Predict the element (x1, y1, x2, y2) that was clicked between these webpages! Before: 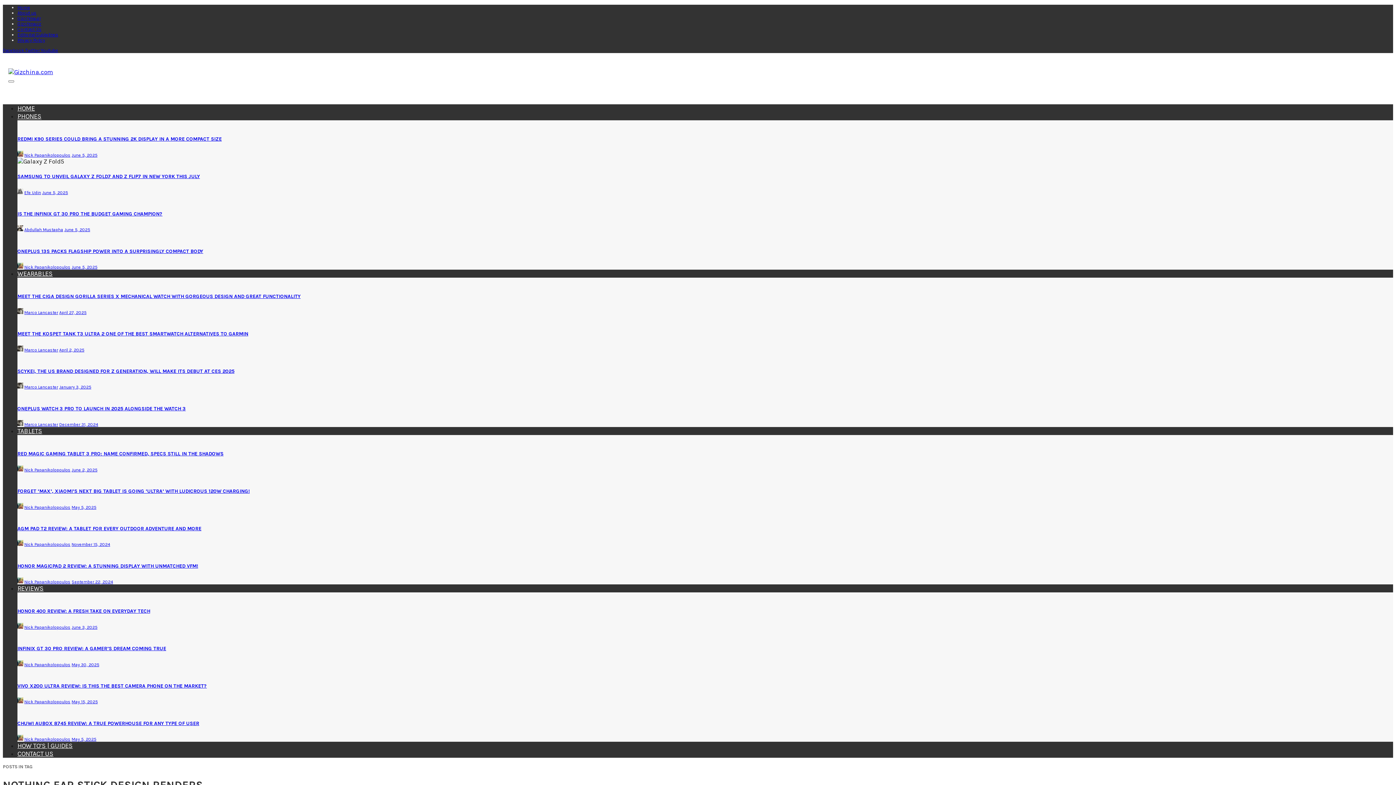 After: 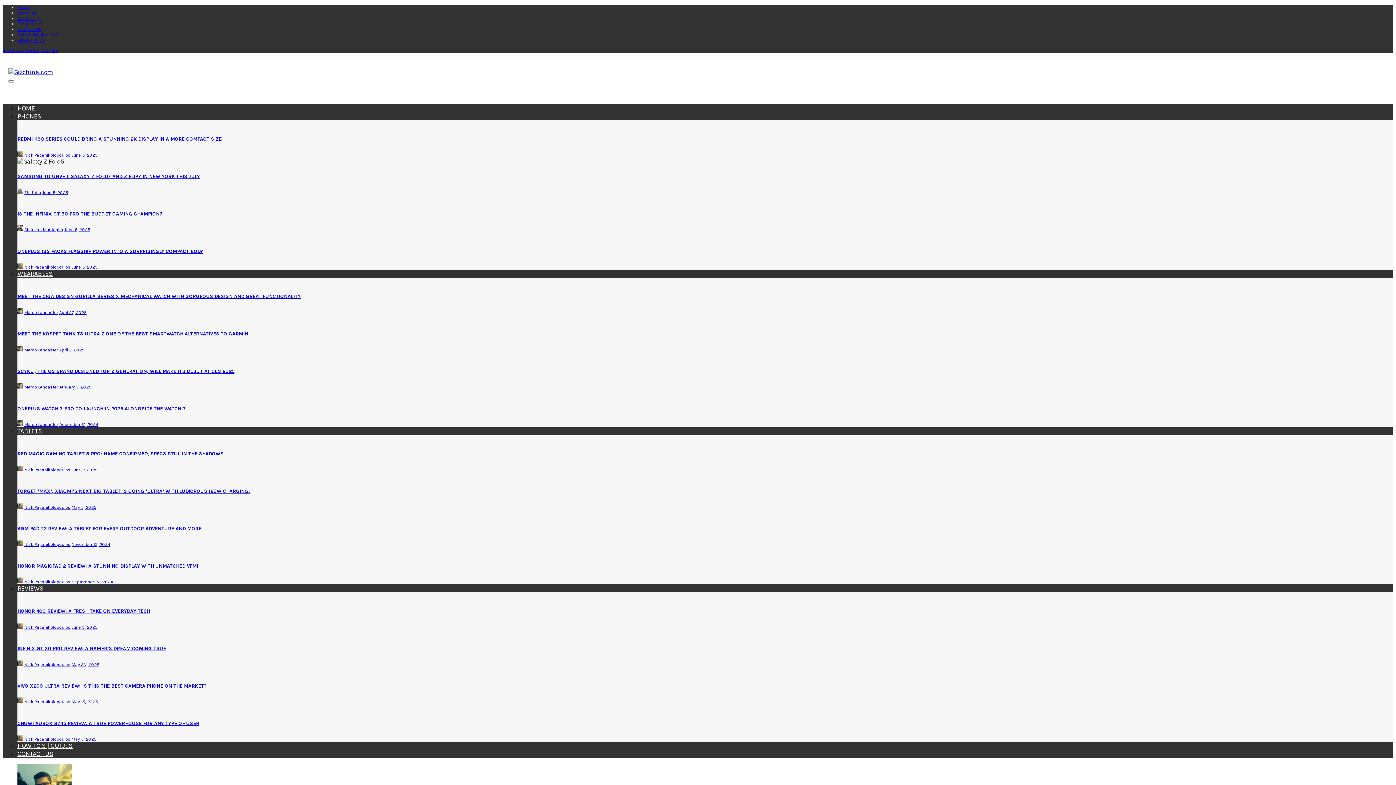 Action: bbox: (17, 542, 23, 547)